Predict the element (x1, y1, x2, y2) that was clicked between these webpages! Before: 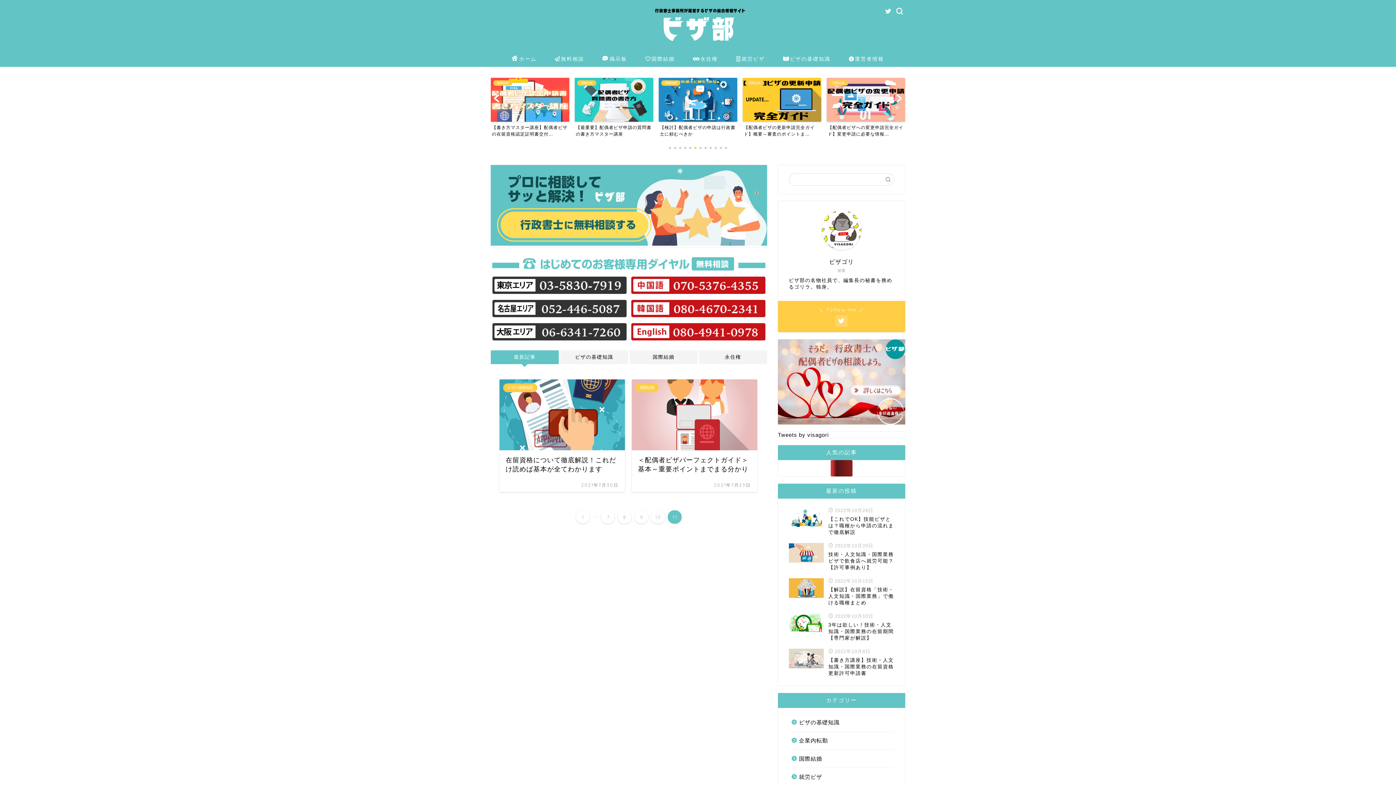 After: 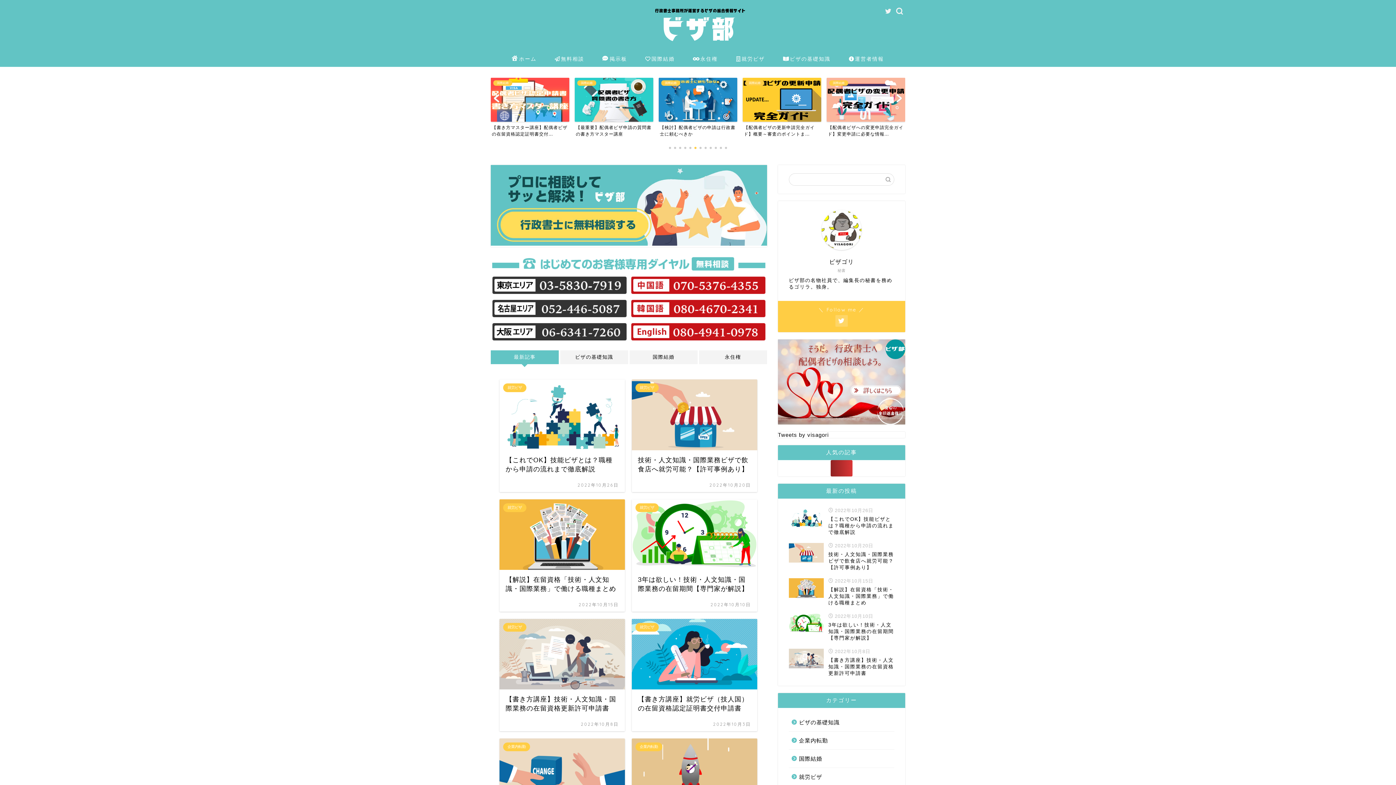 Action: bbox: (502, 50, 545, 66) label: ホーム